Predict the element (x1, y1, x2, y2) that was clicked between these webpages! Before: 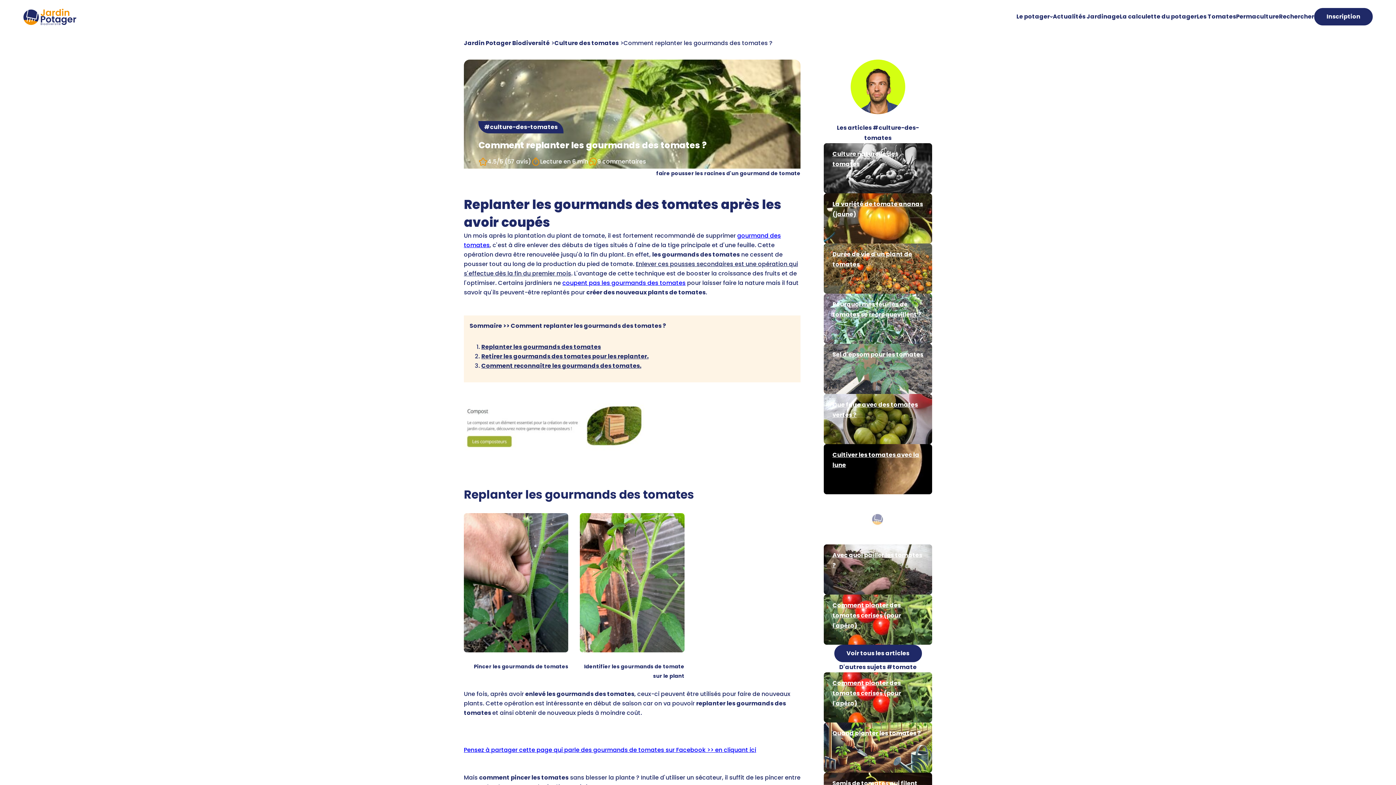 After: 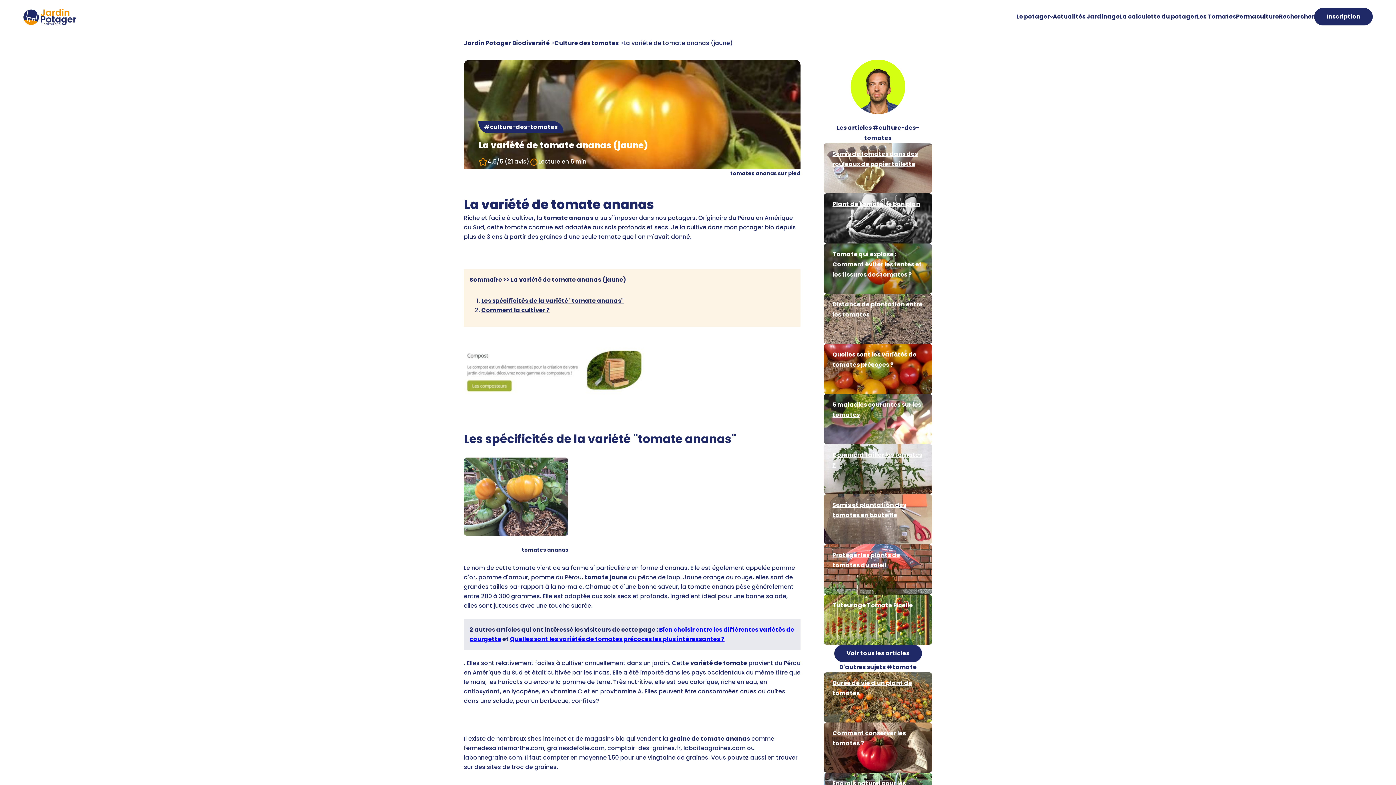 Action: label: La variété de tomate ananas (jaune) bbox: (824, 193, 932, 225)